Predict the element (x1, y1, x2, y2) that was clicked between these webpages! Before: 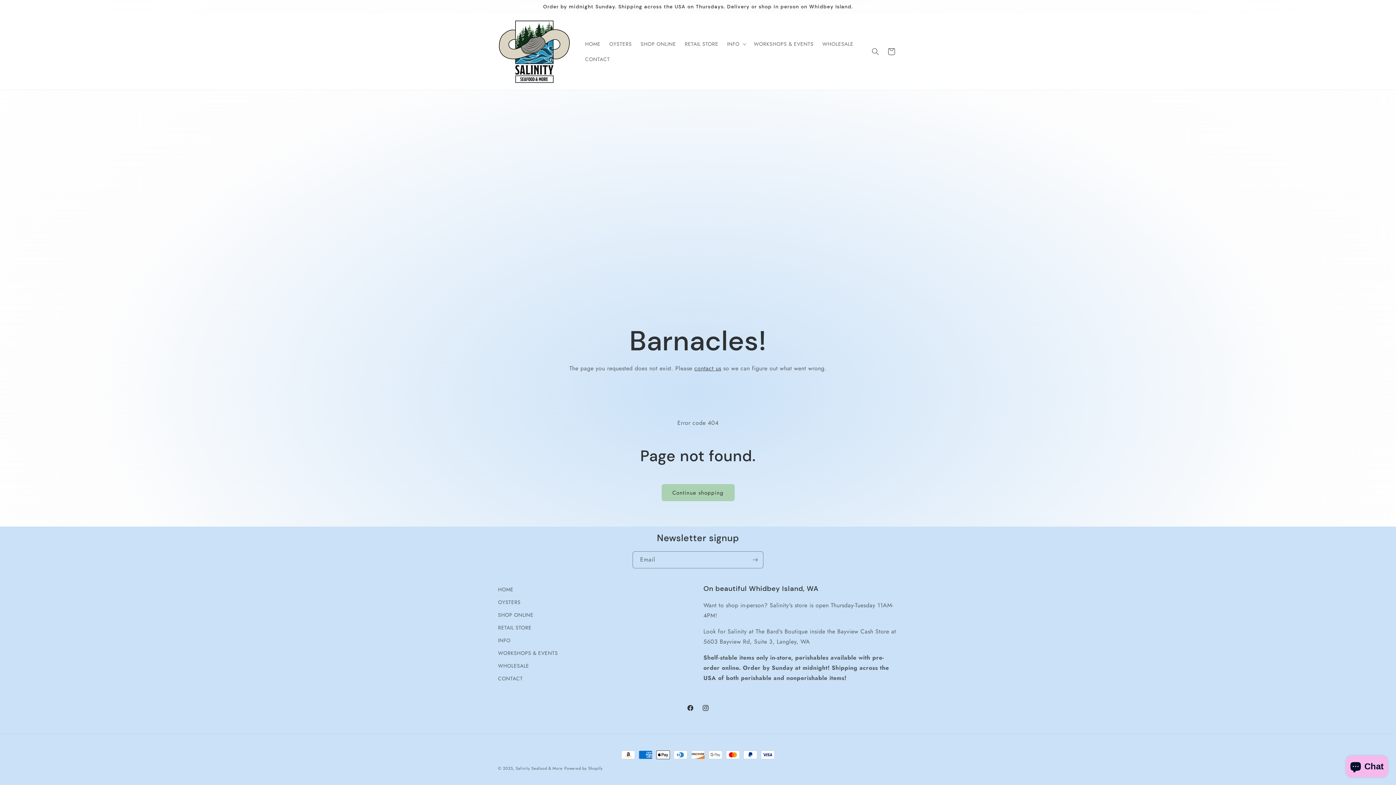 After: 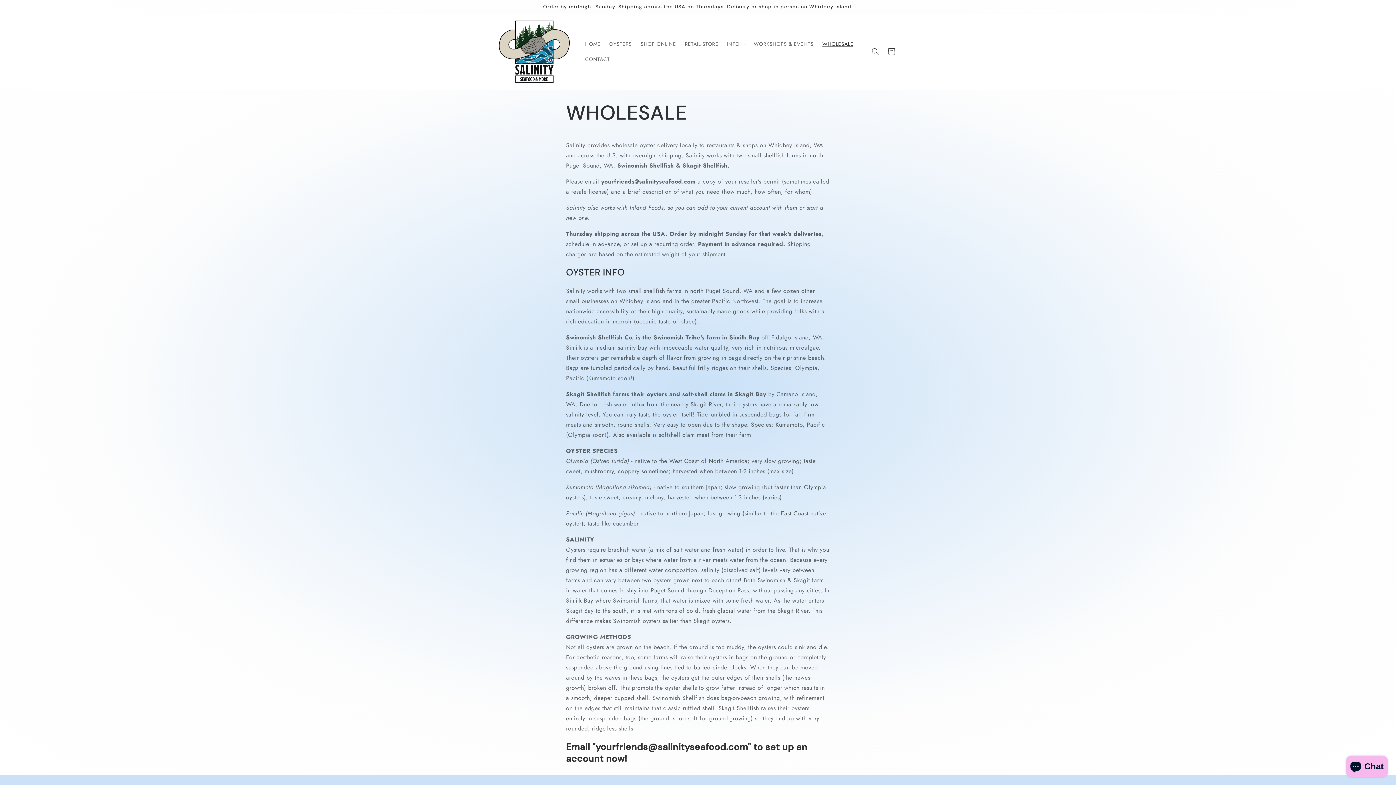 Action: bbox: (818, 36, 858, 51) label: WHOLESALE